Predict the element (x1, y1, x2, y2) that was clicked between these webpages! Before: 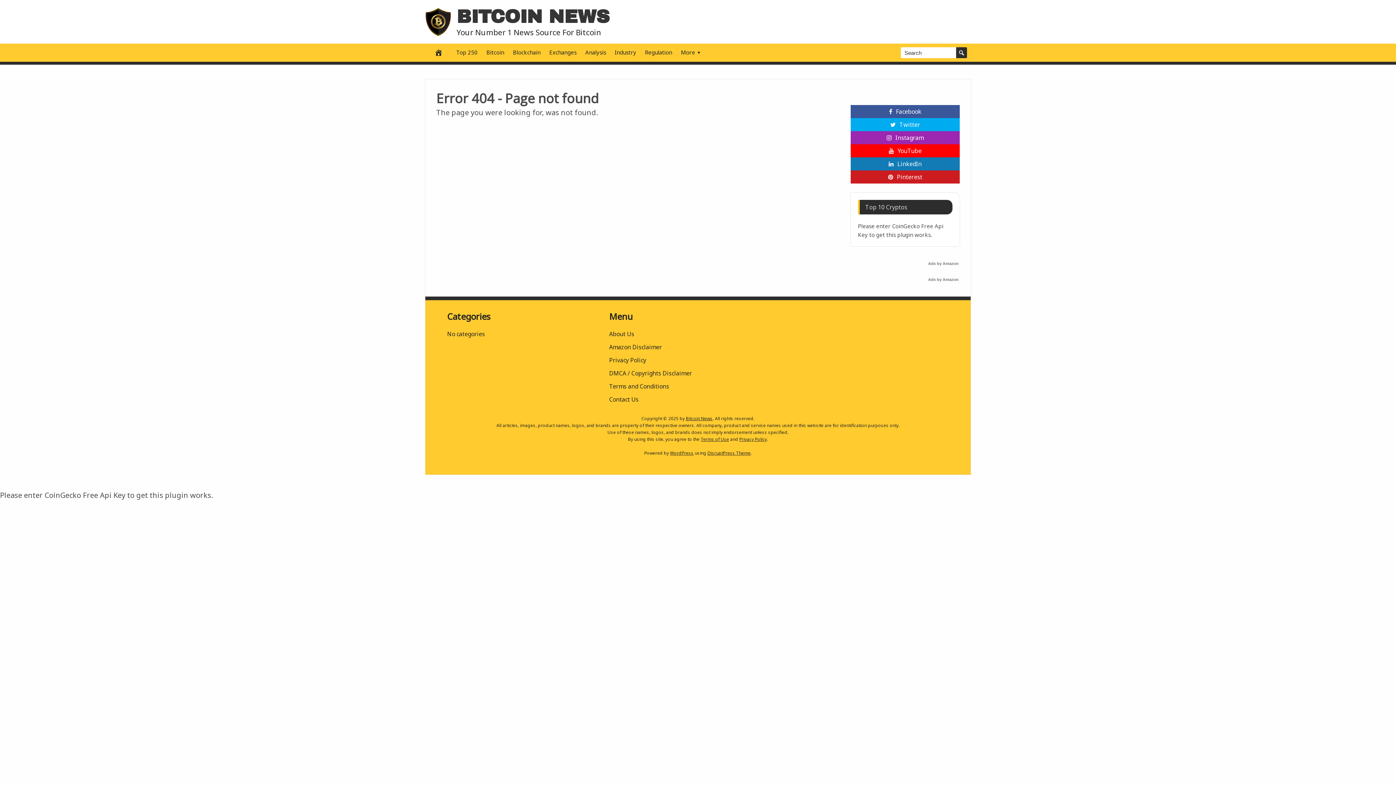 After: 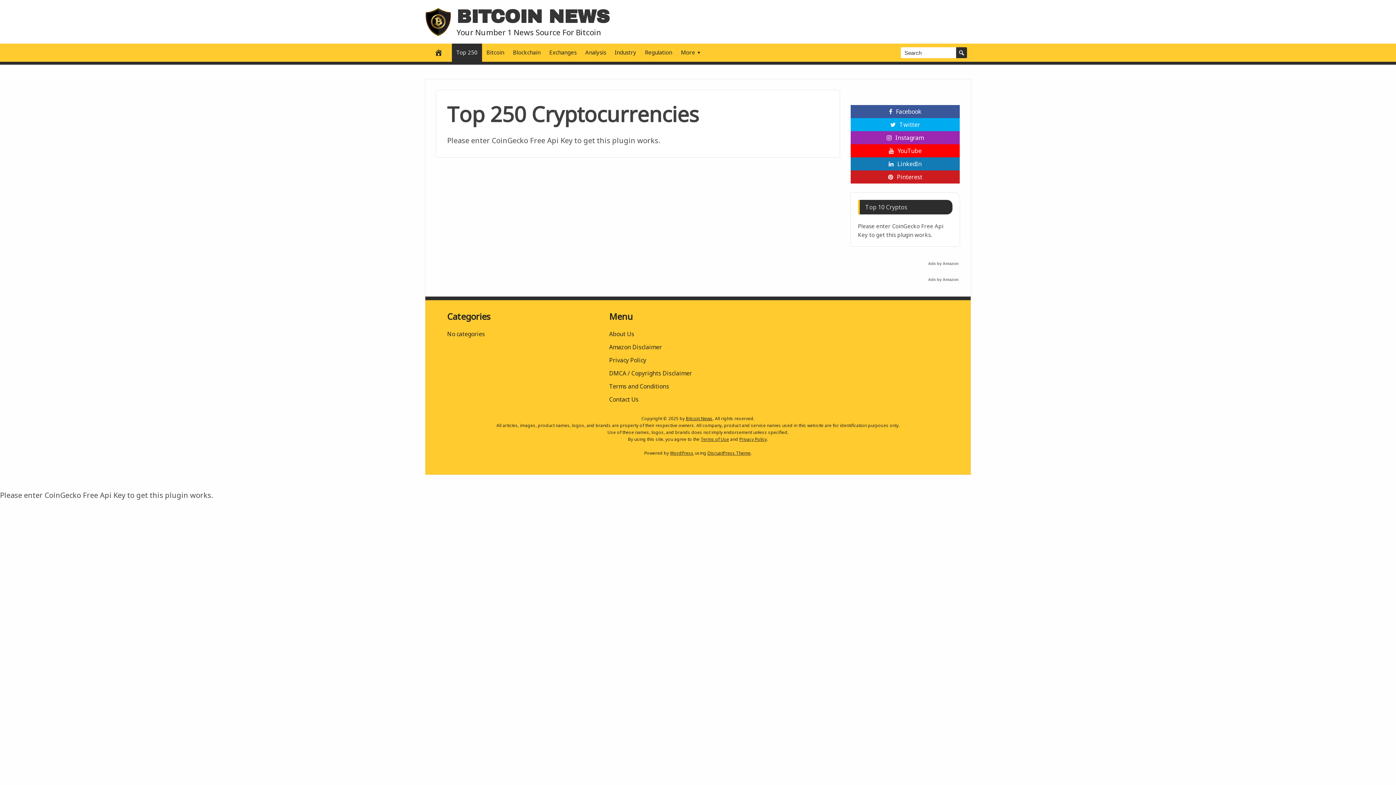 Action: label: Top 250 bbox: (452, 43, 482, 61)